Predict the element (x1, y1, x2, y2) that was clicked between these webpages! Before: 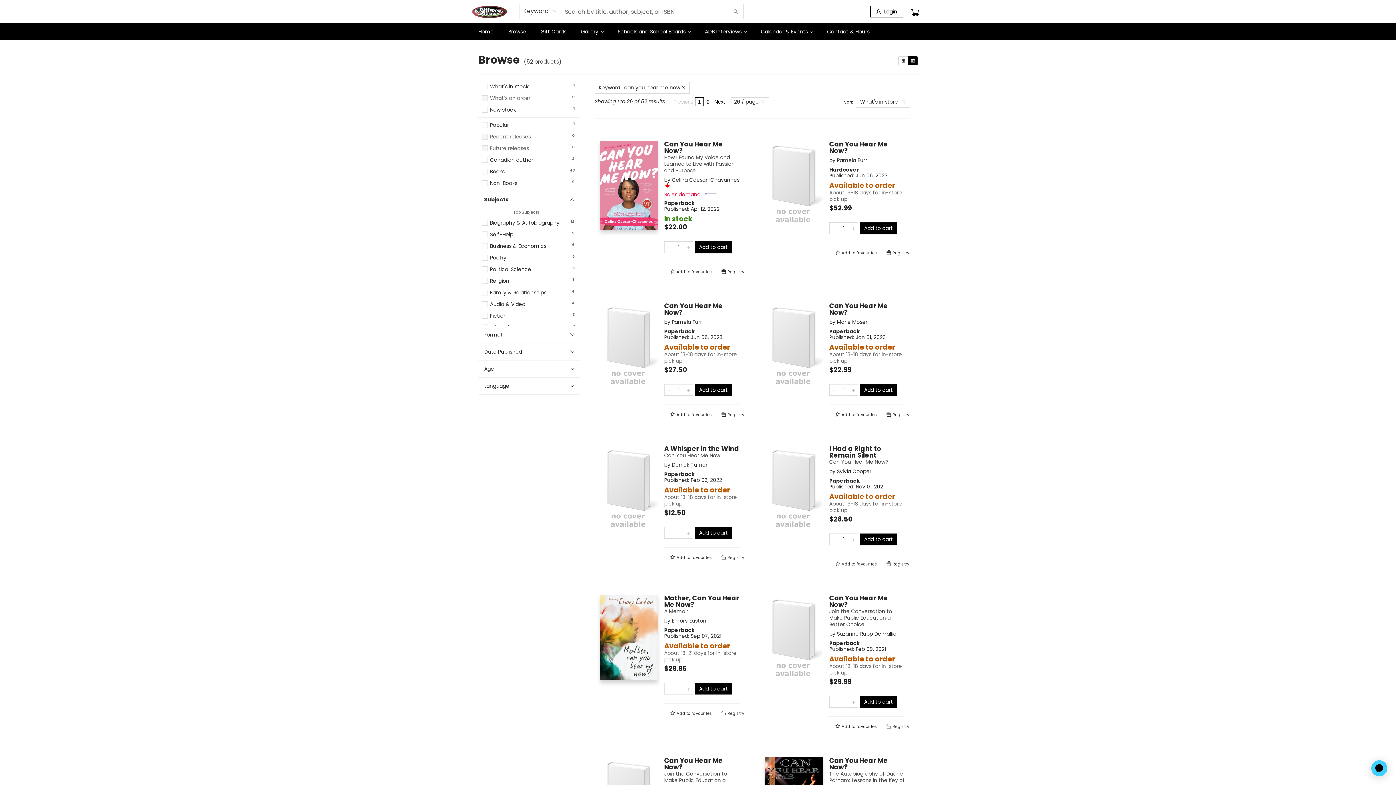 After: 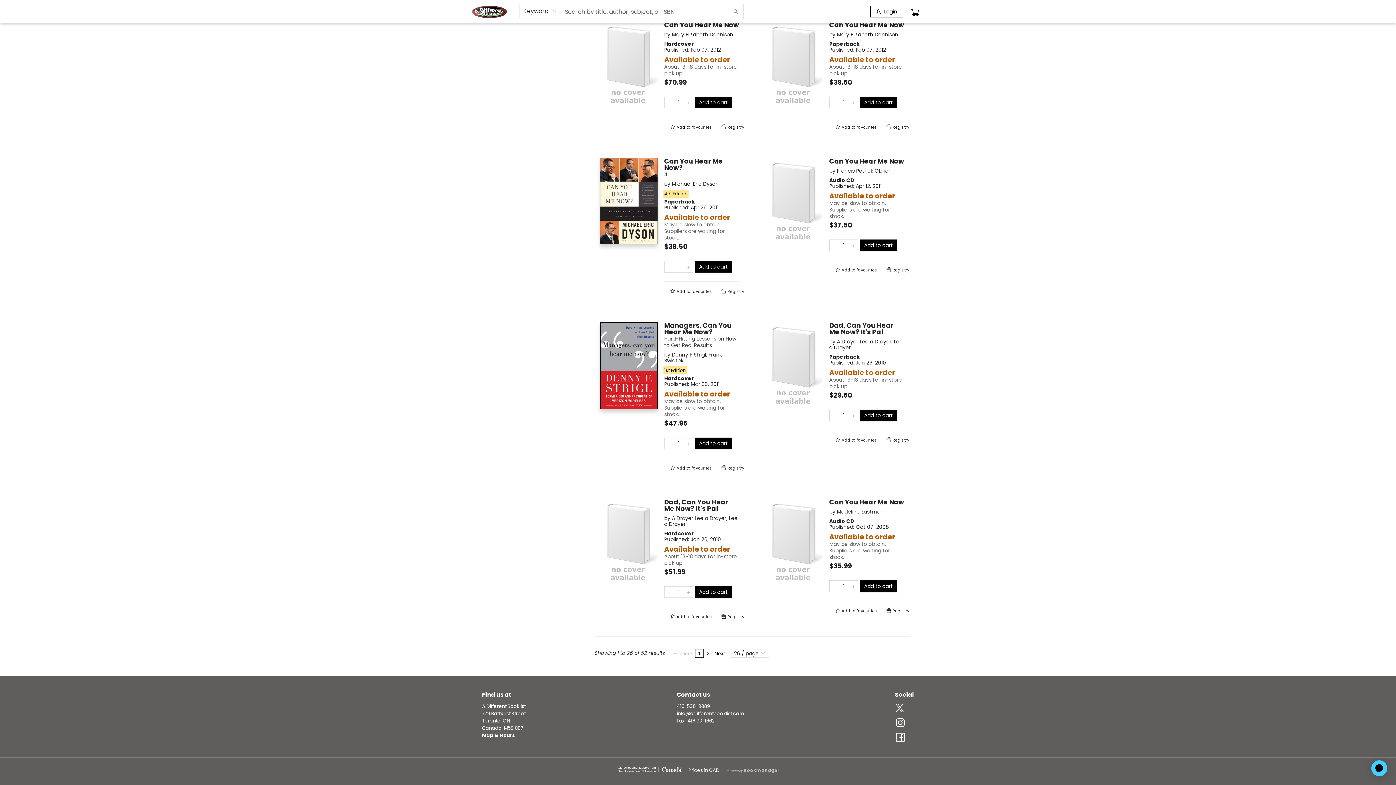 Action: bbox: (895, 745, 905, 757) label: Visit Facebook account (opens in a new tab)